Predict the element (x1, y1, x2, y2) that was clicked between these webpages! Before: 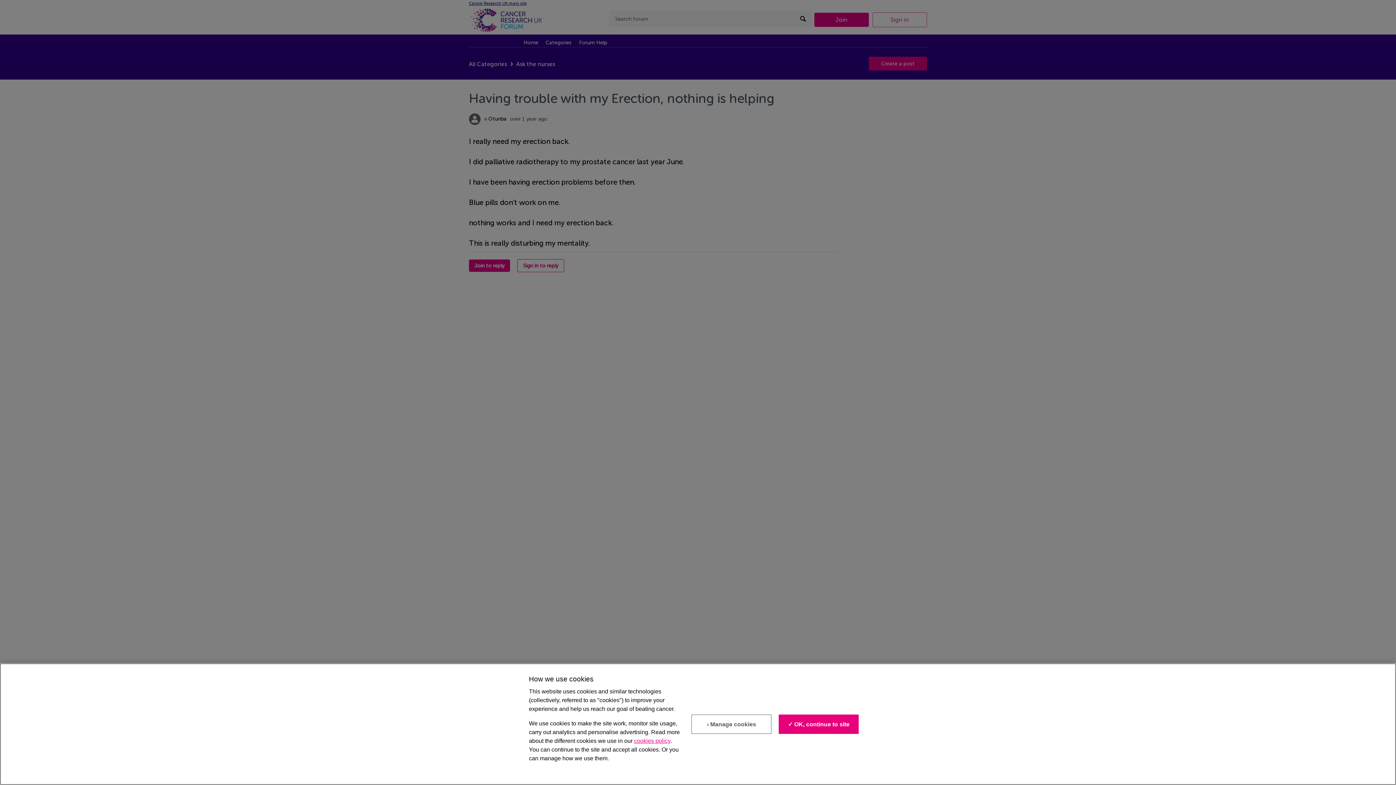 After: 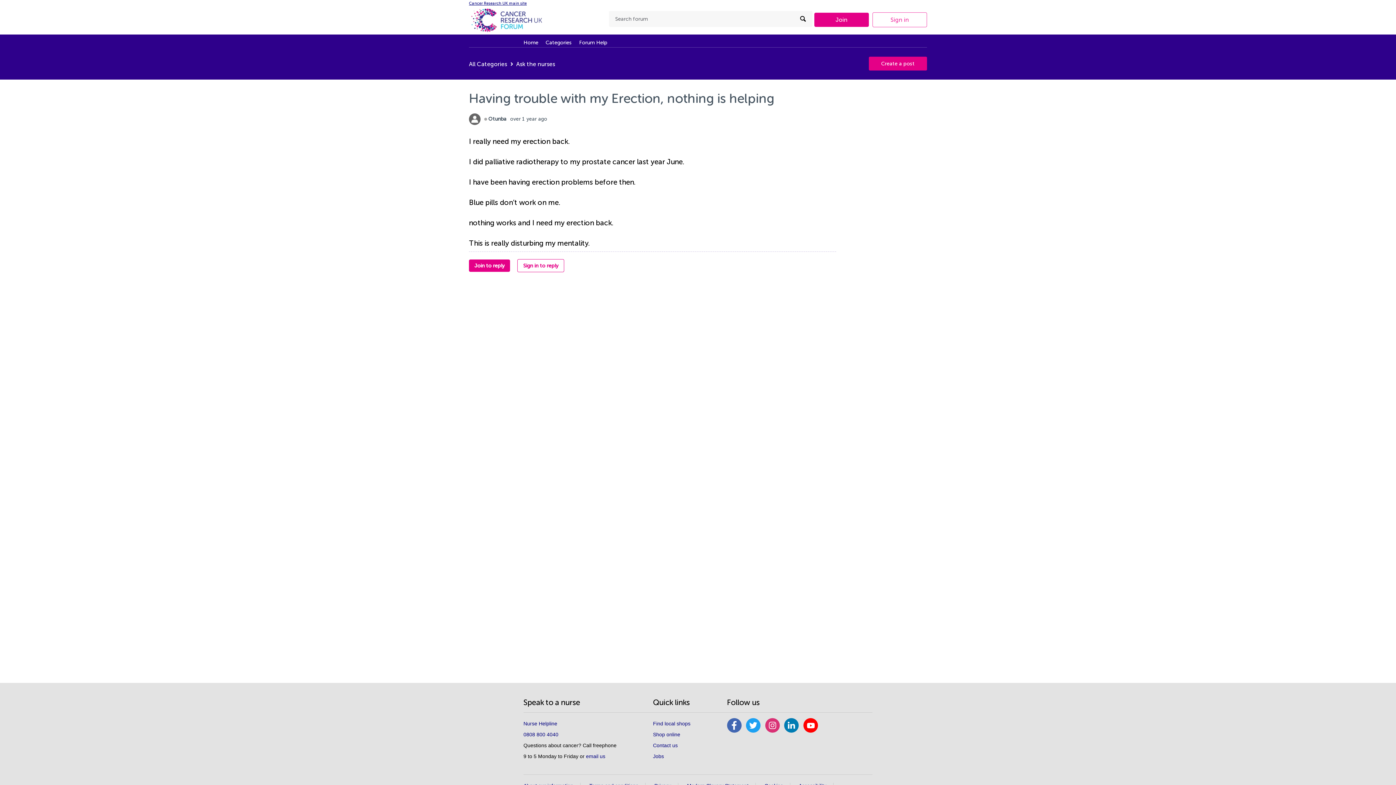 Action: label: ✓ OK, continue to site bbox: (779, 714, 859, 734)